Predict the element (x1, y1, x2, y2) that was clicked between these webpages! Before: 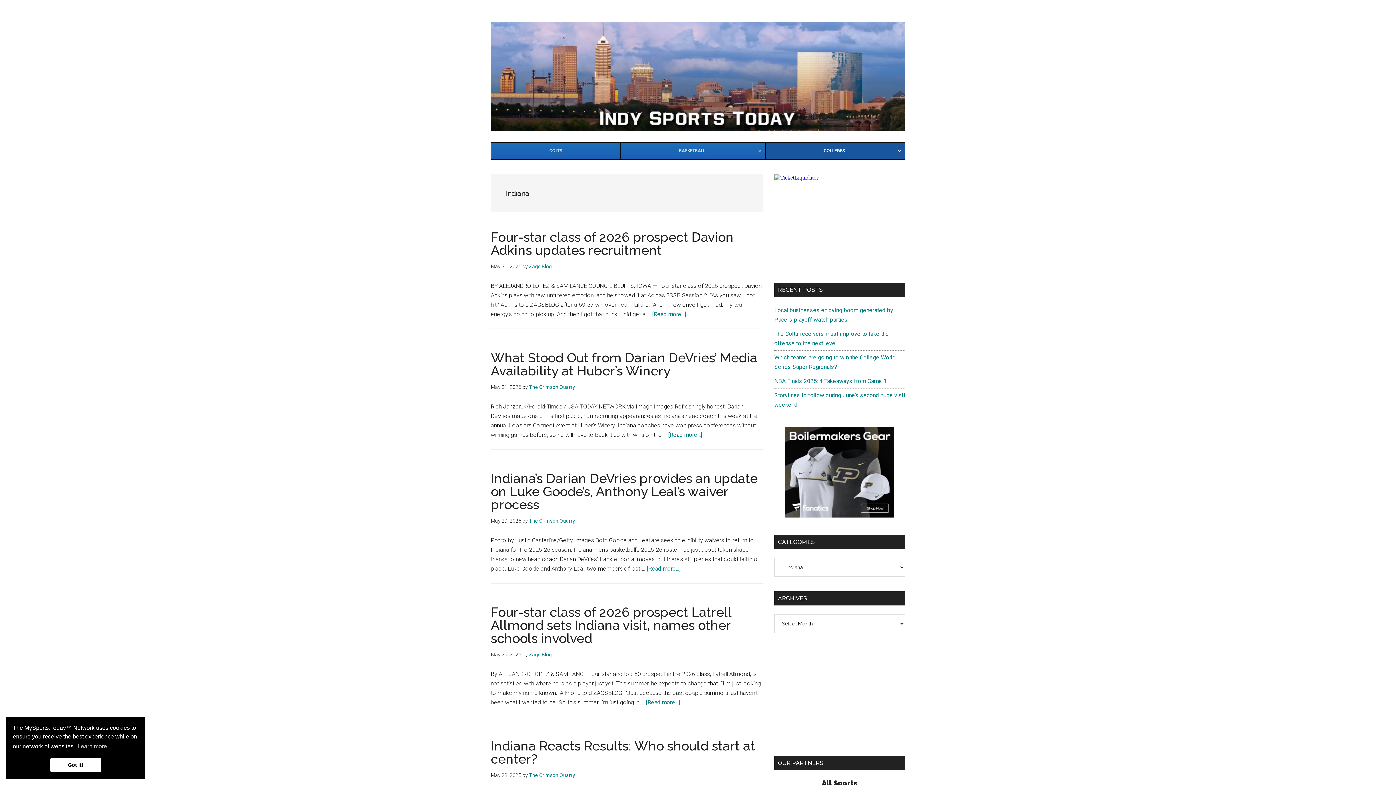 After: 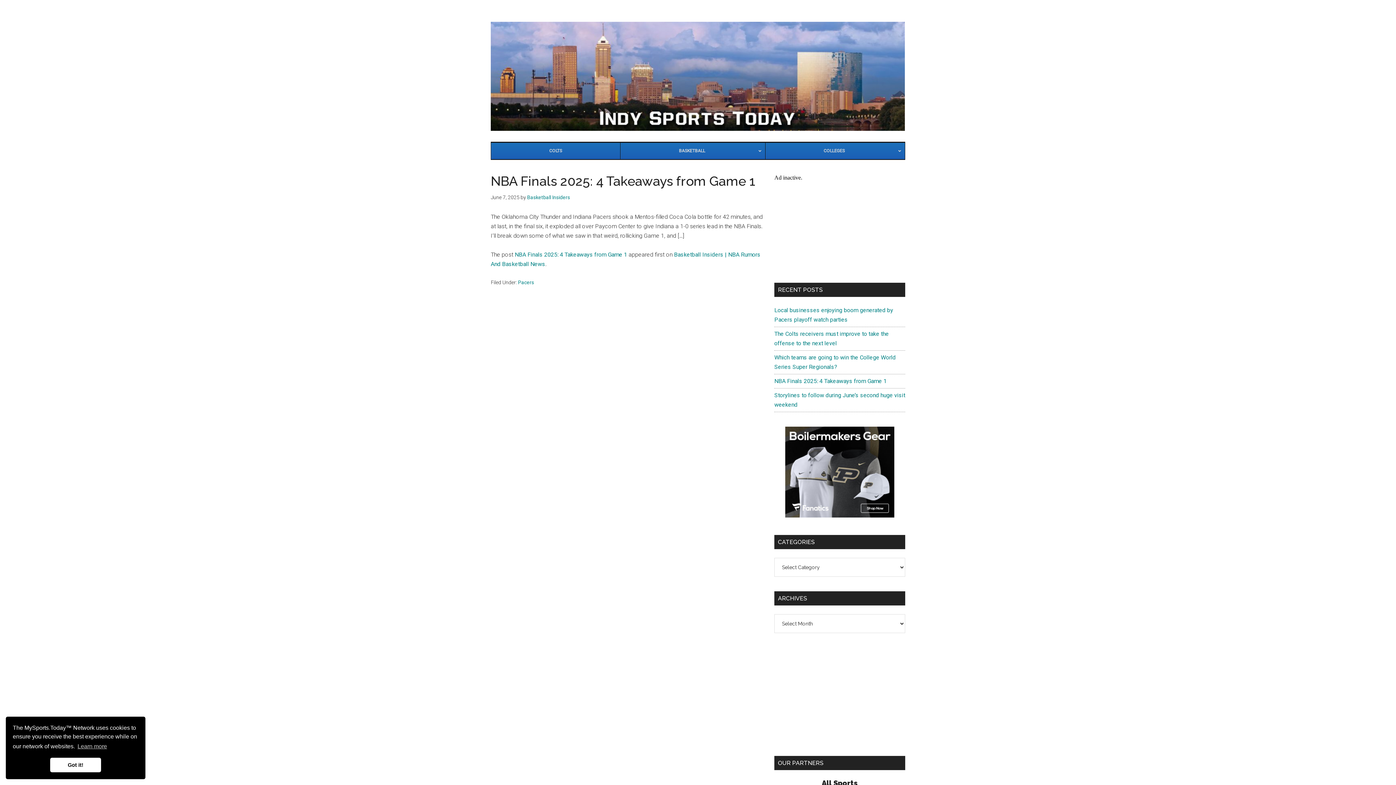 Action: bbox: (774, 377, 886, 384) label: NBA Finals 2025: 4 Takeaways from Game 1